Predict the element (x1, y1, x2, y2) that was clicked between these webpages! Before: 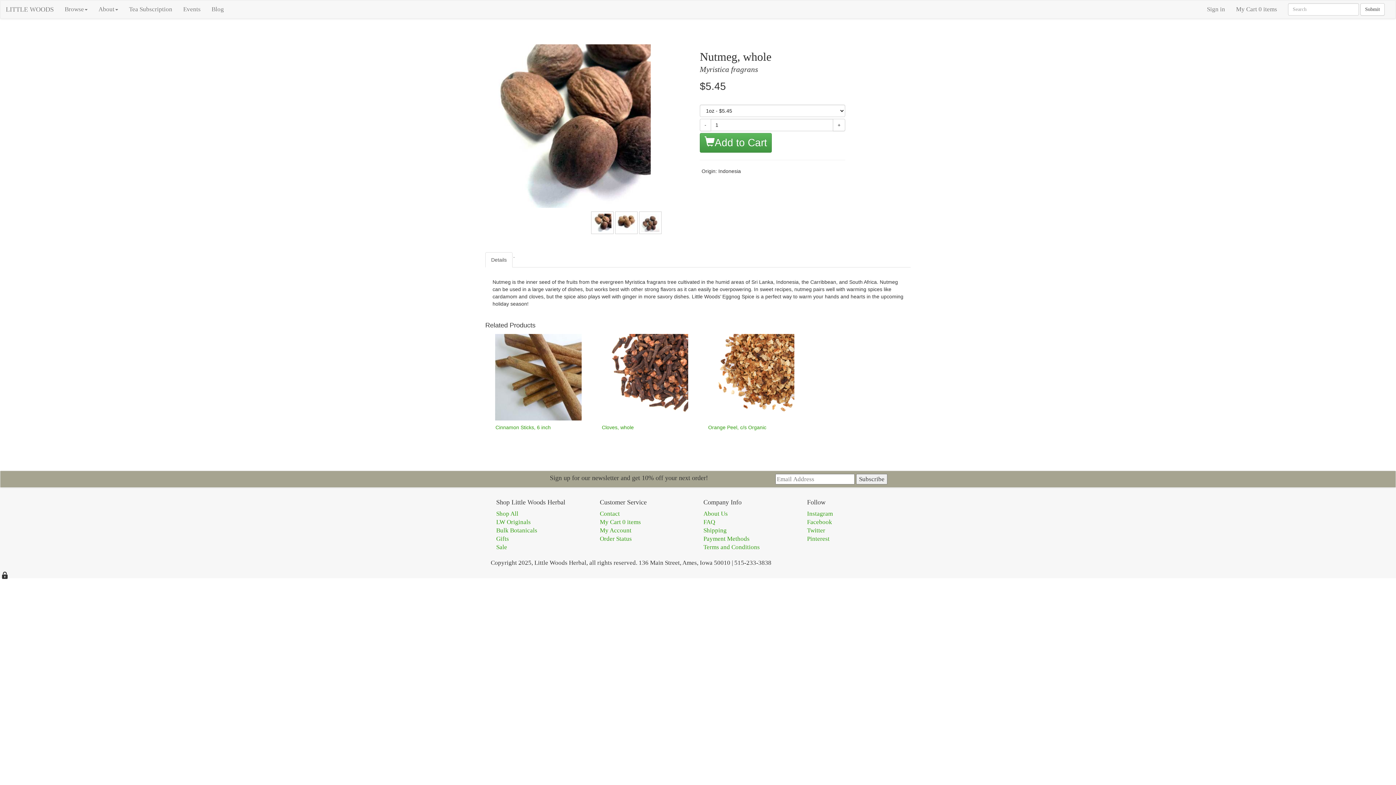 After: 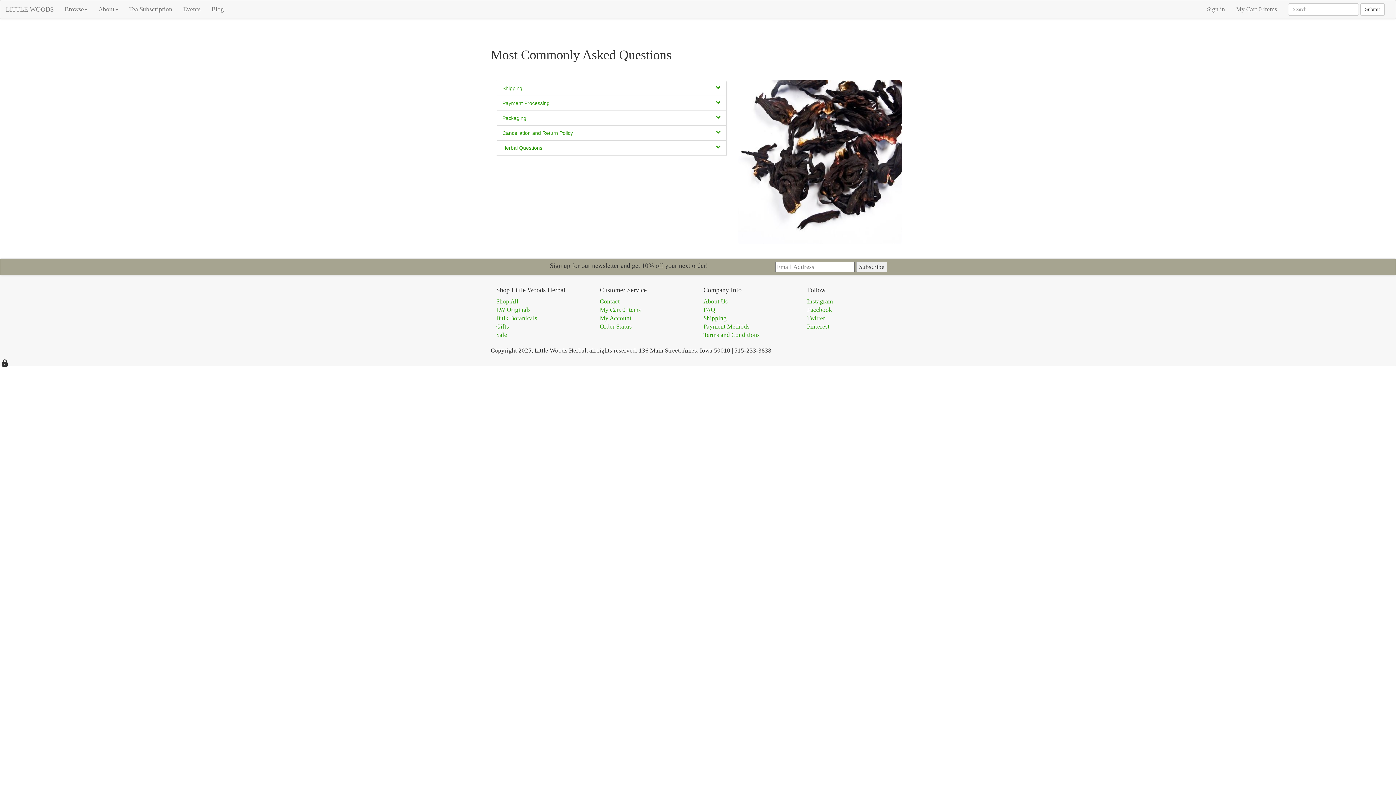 Action: bbox: (703, 518, 715, 525) label: FAQ